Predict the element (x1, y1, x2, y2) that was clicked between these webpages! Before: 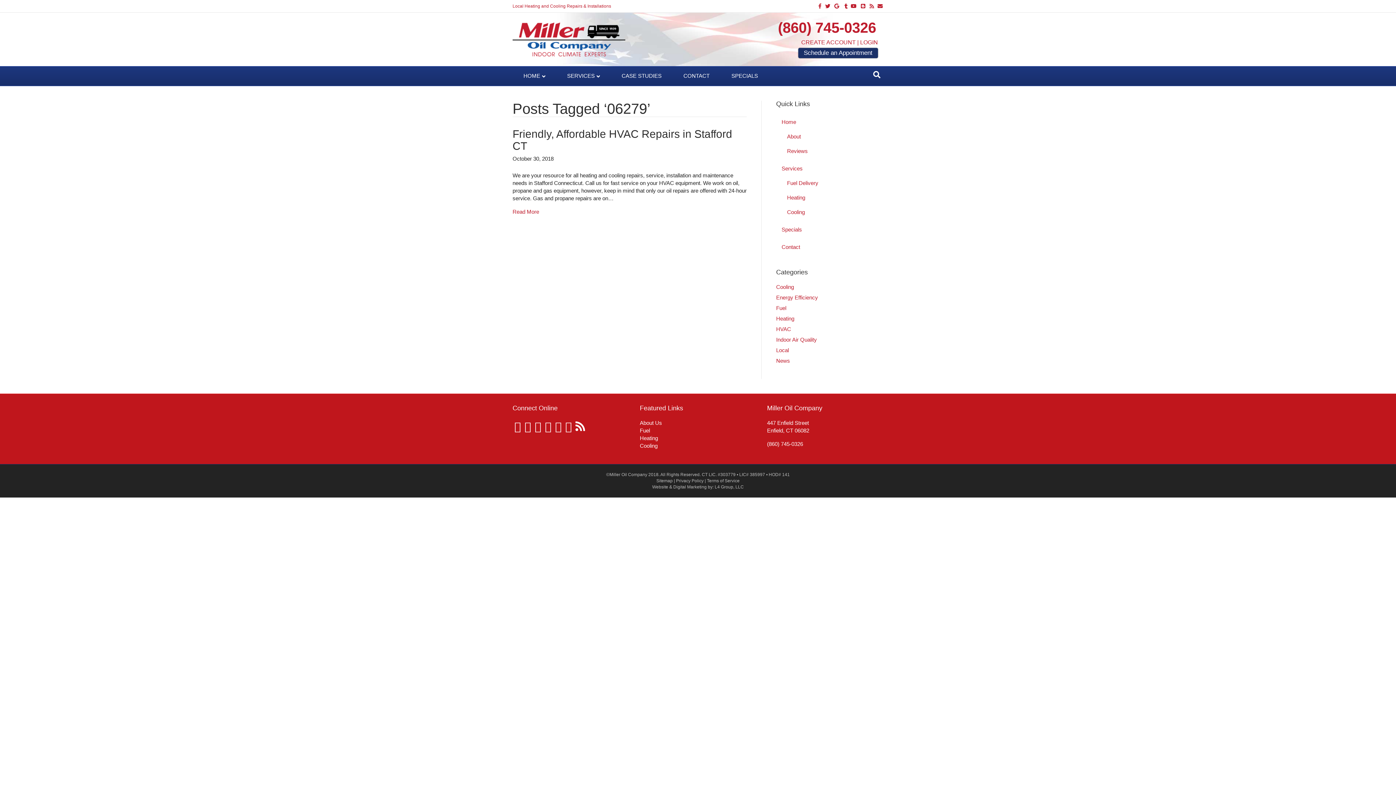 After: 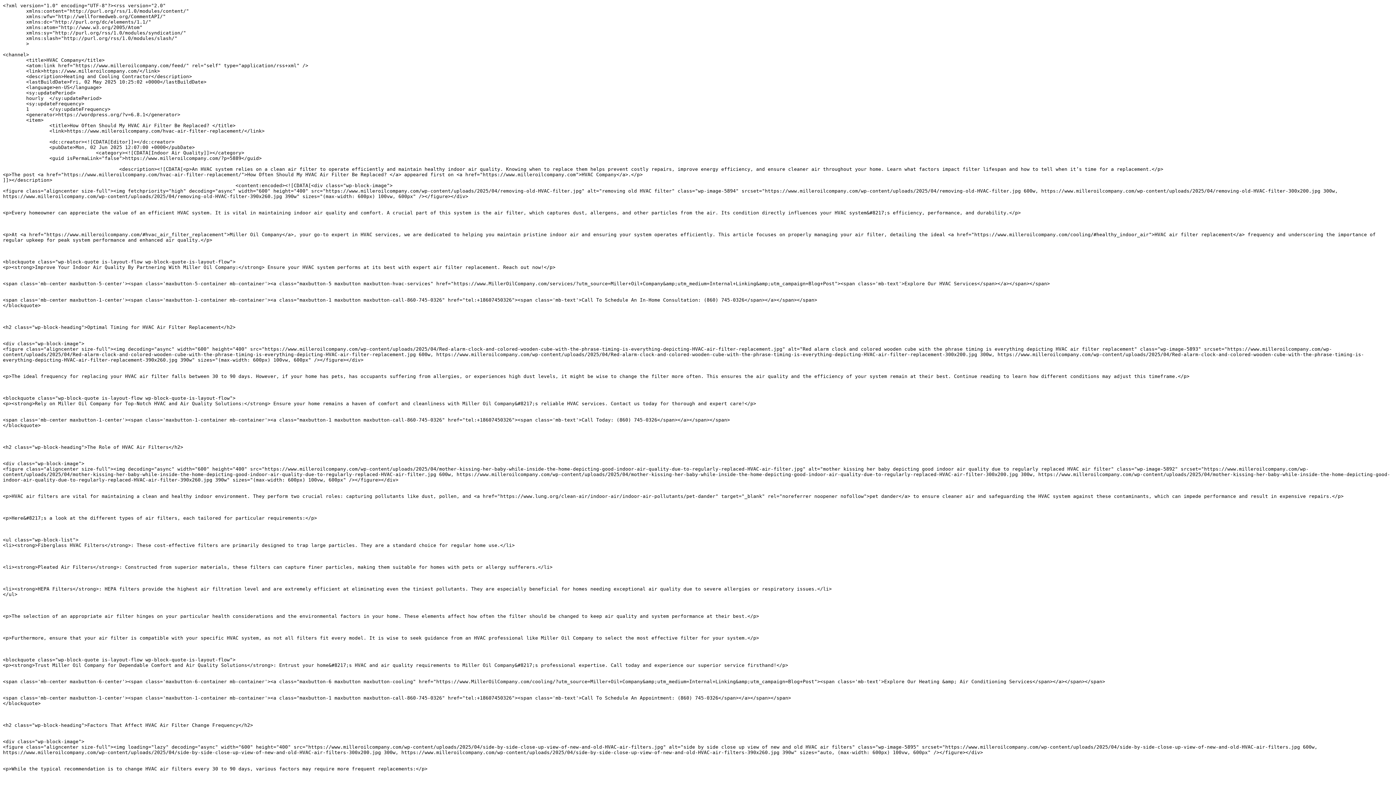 Action: bbox: (865, 3, 874, 8) label: Rss